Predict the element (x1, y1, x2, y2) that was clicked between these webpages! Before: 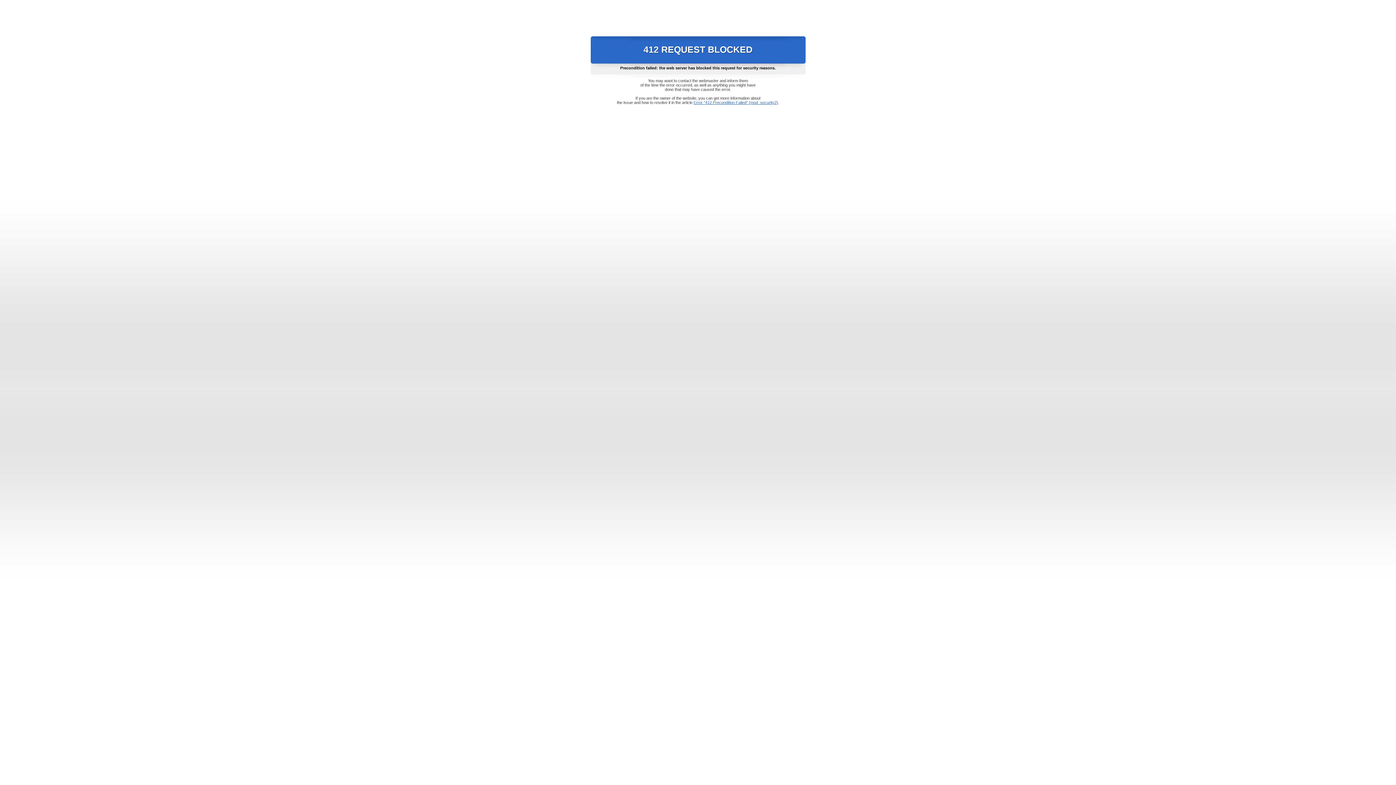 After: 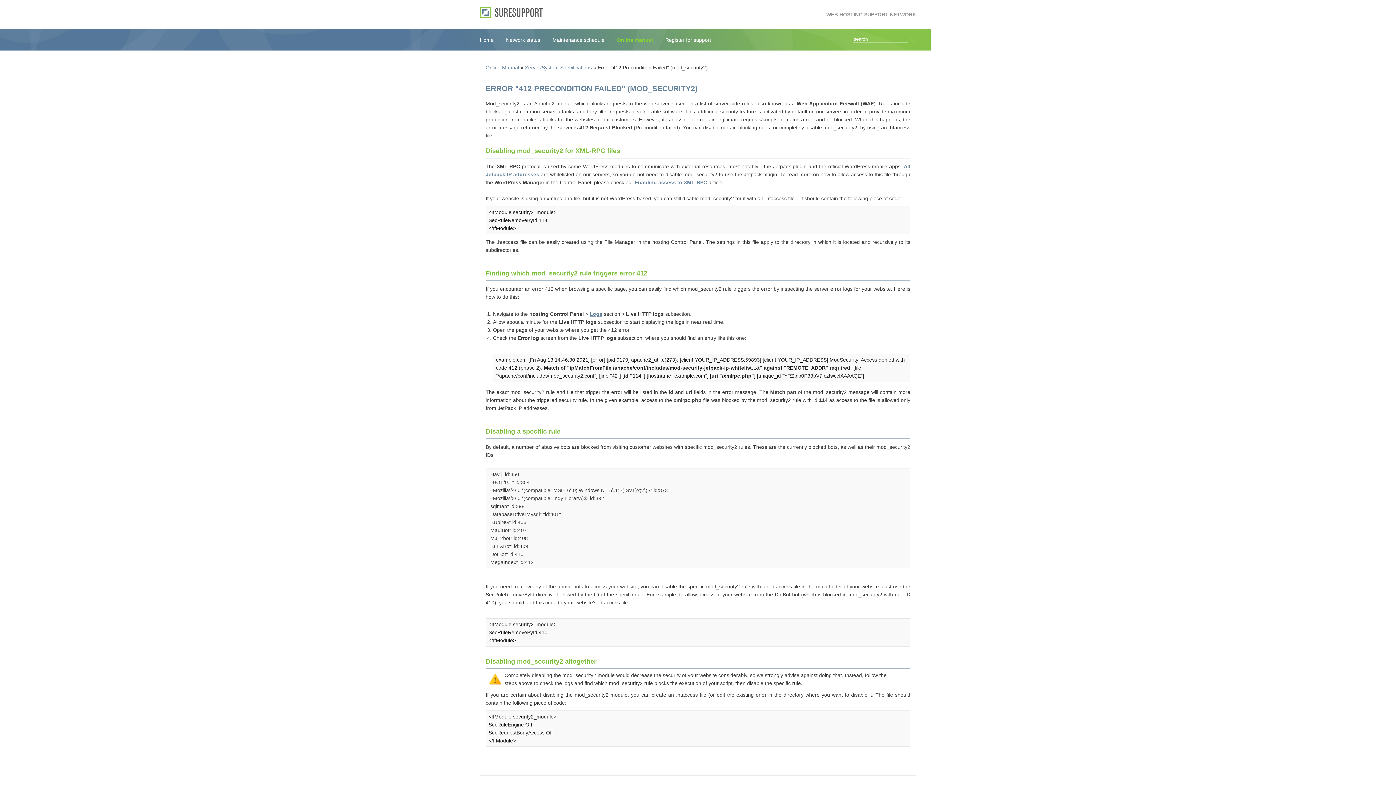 Action: bbox: (693, 100, 778, 104) label: Error "412 Precondition Failed" (mod_security2)